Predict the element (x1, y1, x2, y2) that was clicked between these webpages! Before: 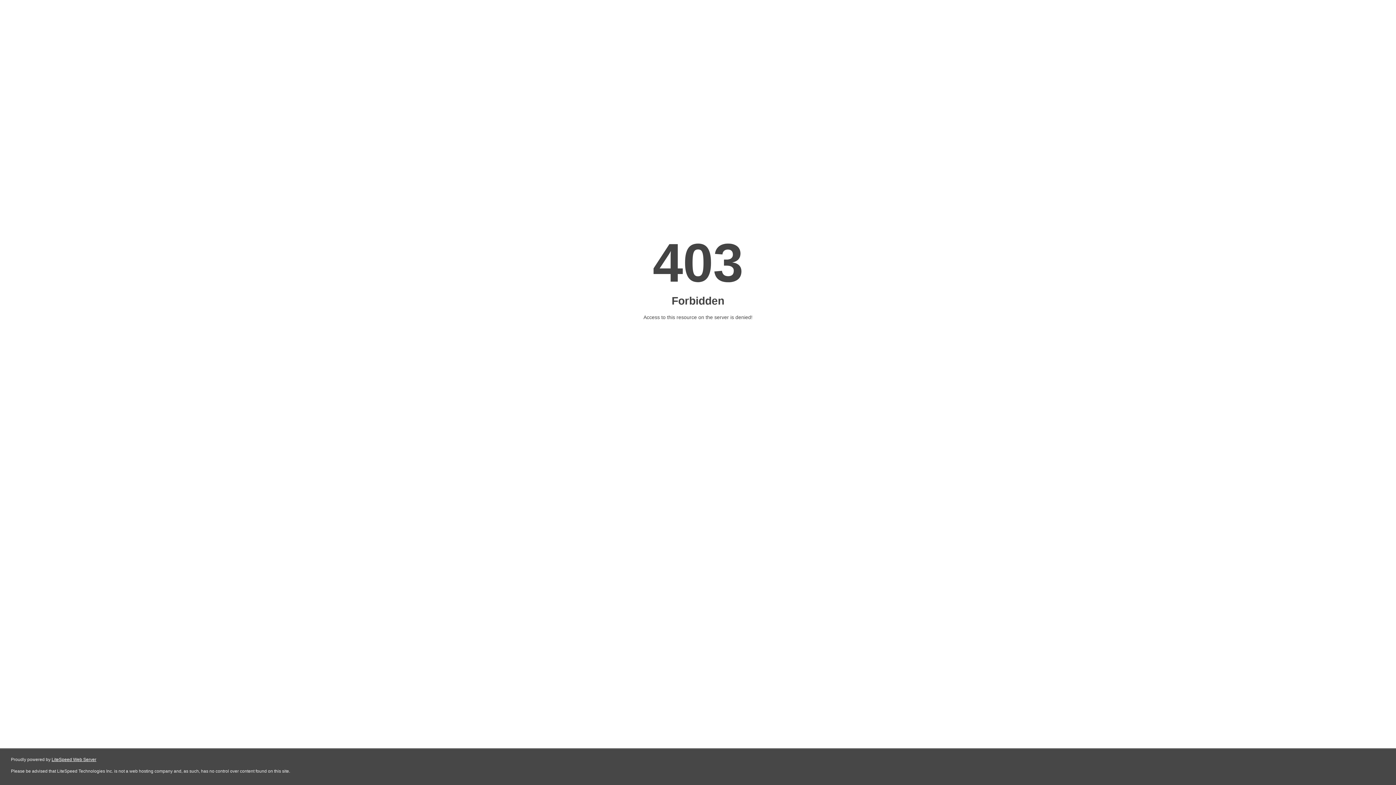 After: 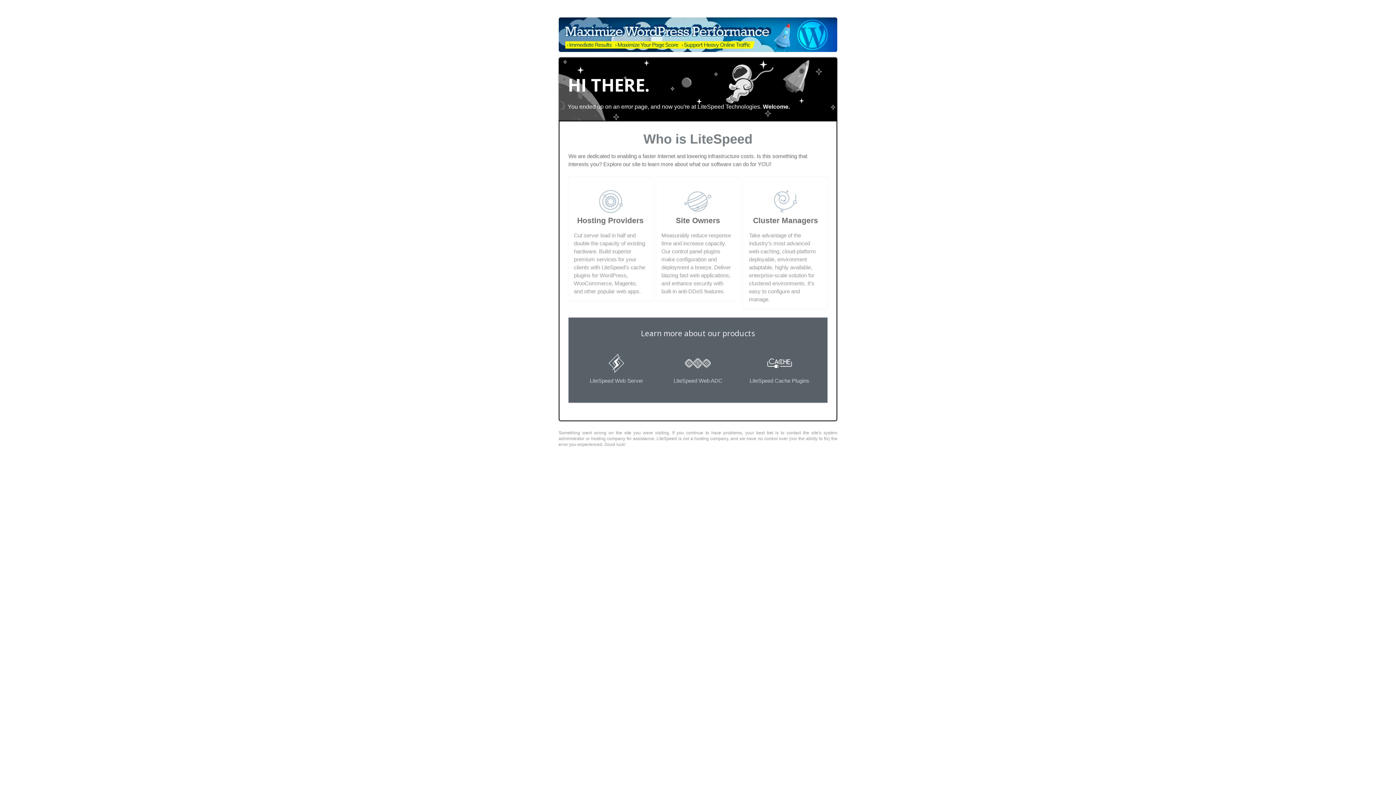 Action: bbox: (51, 757, 96, 762) label: LiteSpeed Web Server